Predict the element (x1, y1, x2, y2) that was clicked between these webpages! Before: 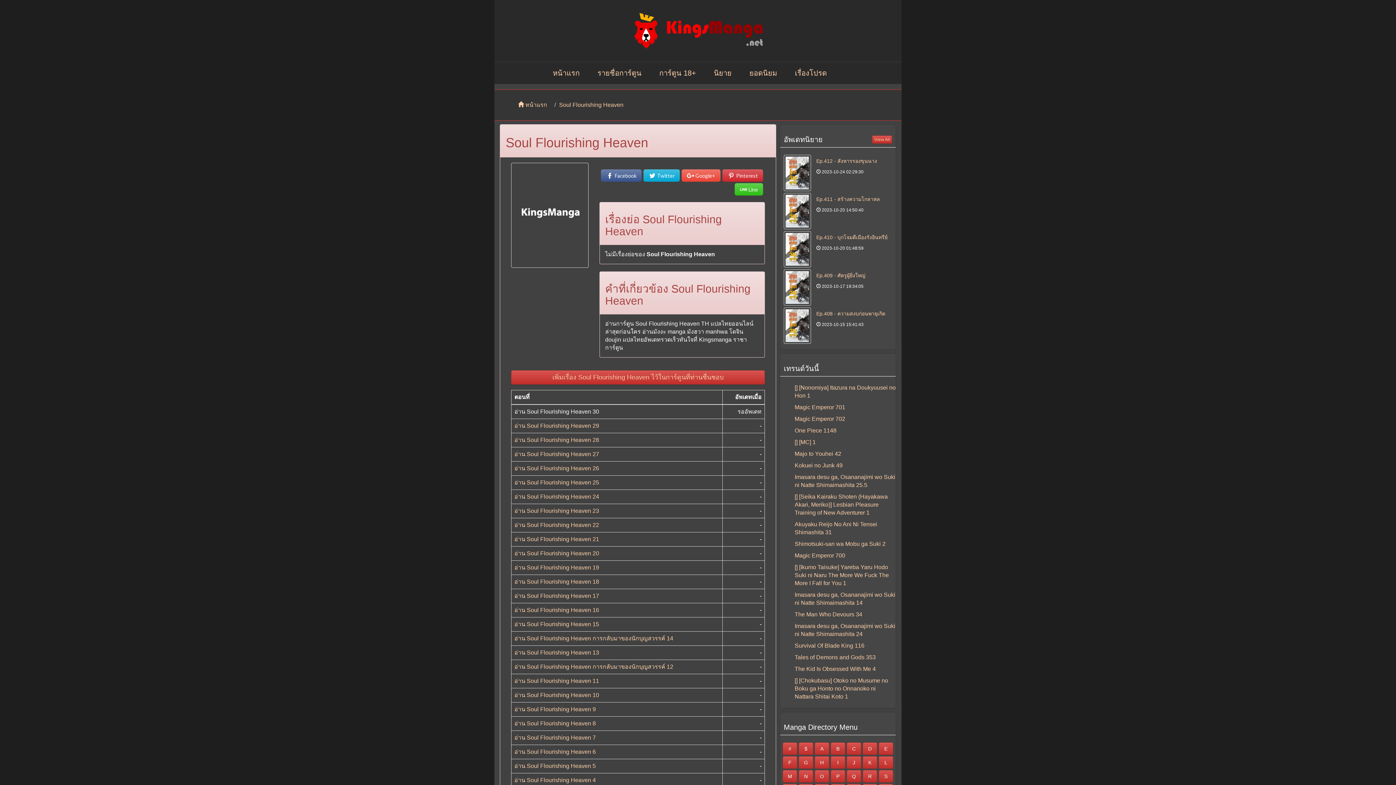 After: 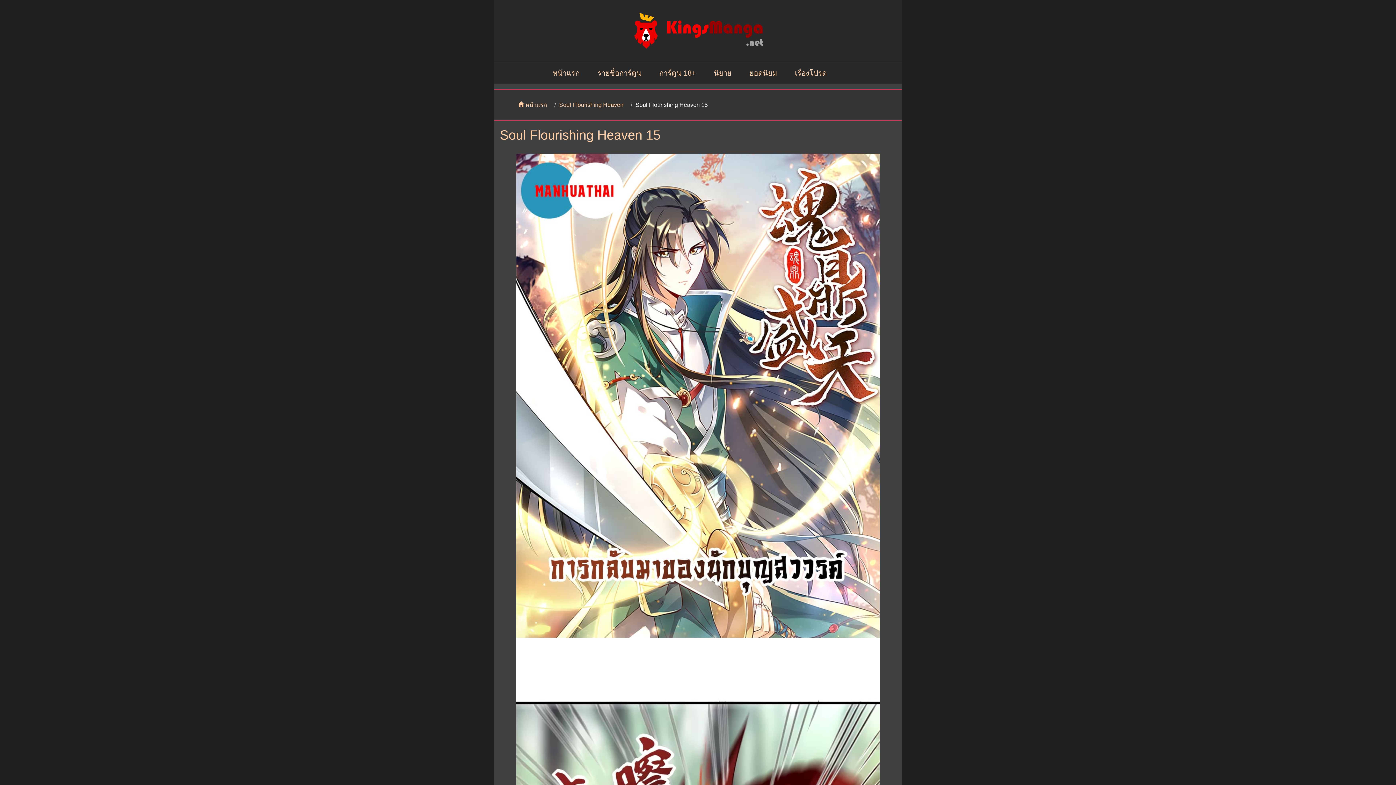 Action: label: อ่าน Soul Flourishing Heaven 15 bbox: (514, 621, 599, 627)